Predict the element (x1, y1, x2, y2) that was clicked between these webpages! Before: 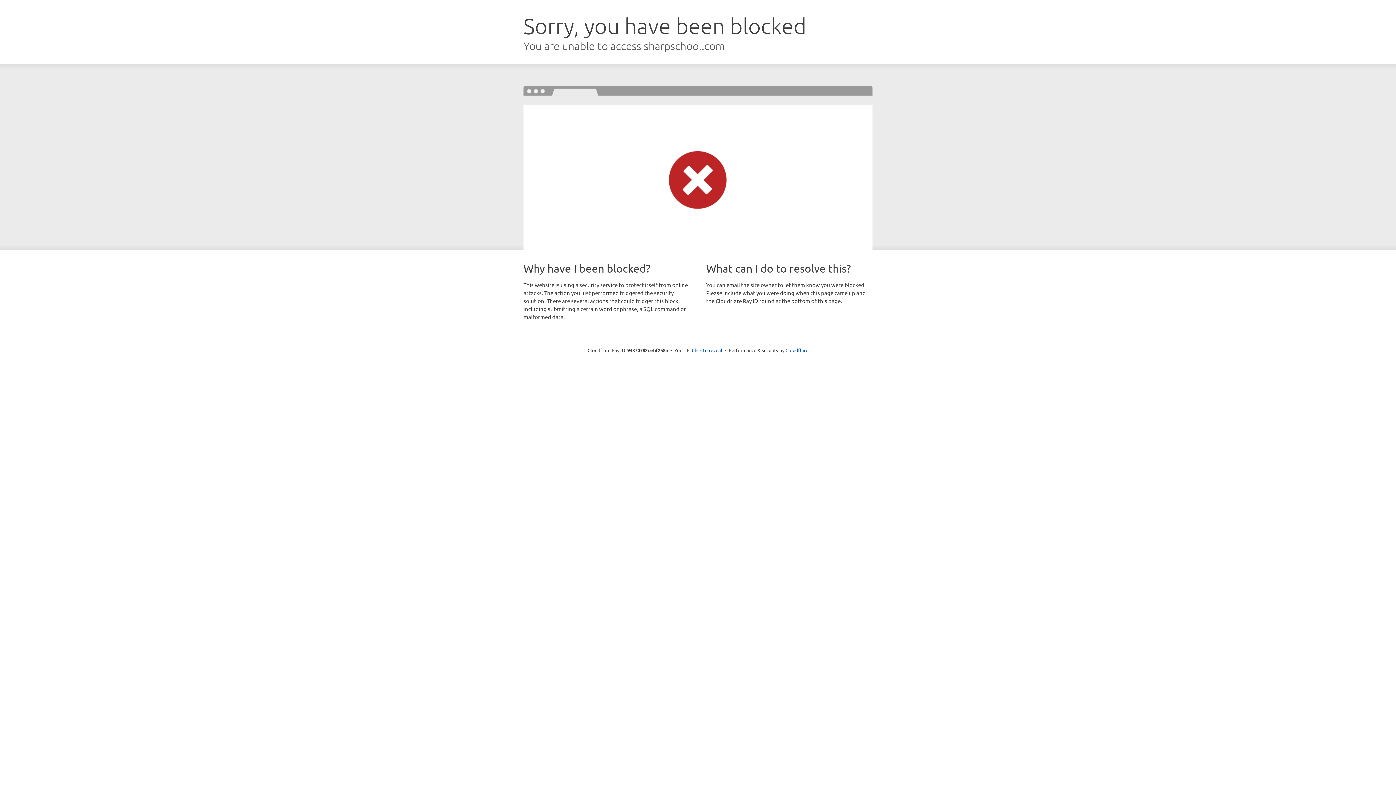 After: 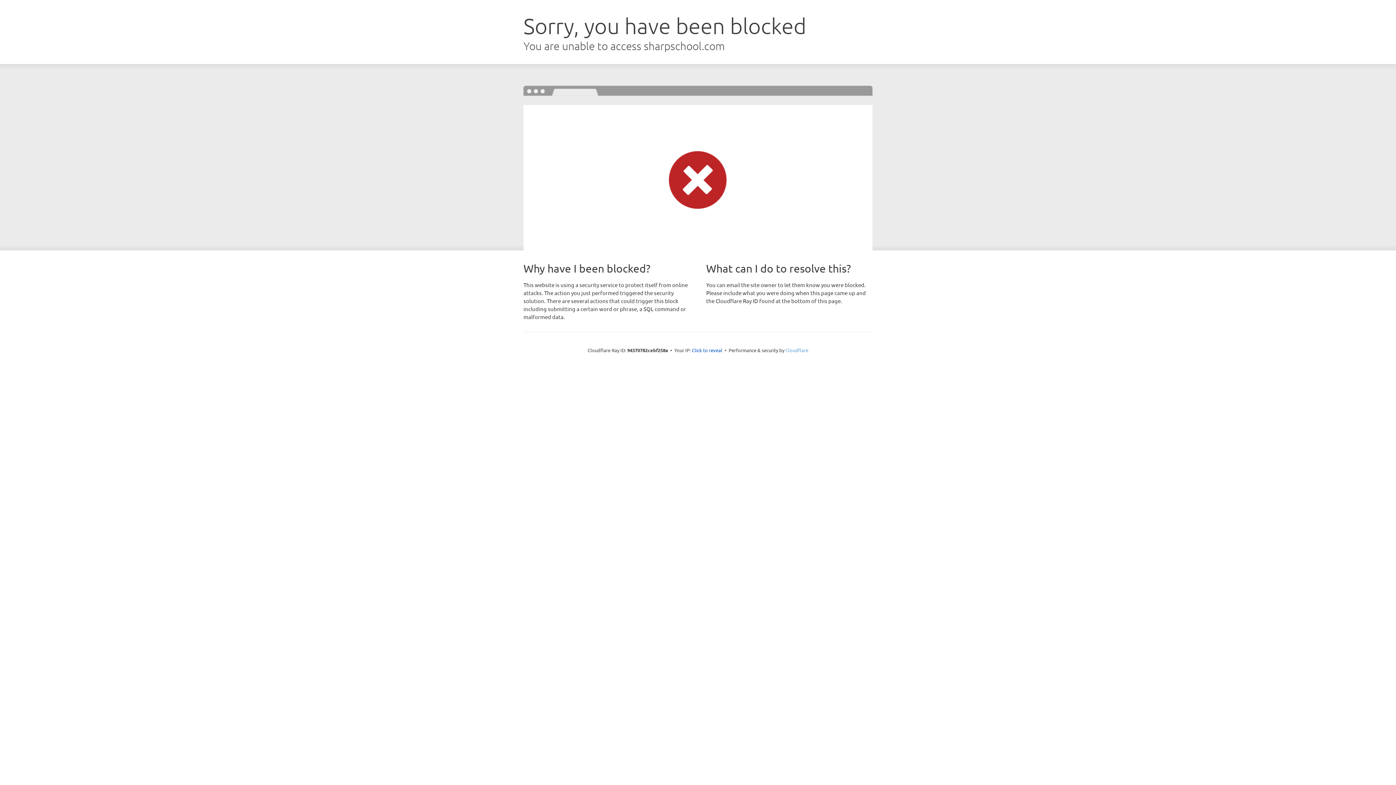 Action: bbox: (785, 347, 808, 353) label: Cloudflare